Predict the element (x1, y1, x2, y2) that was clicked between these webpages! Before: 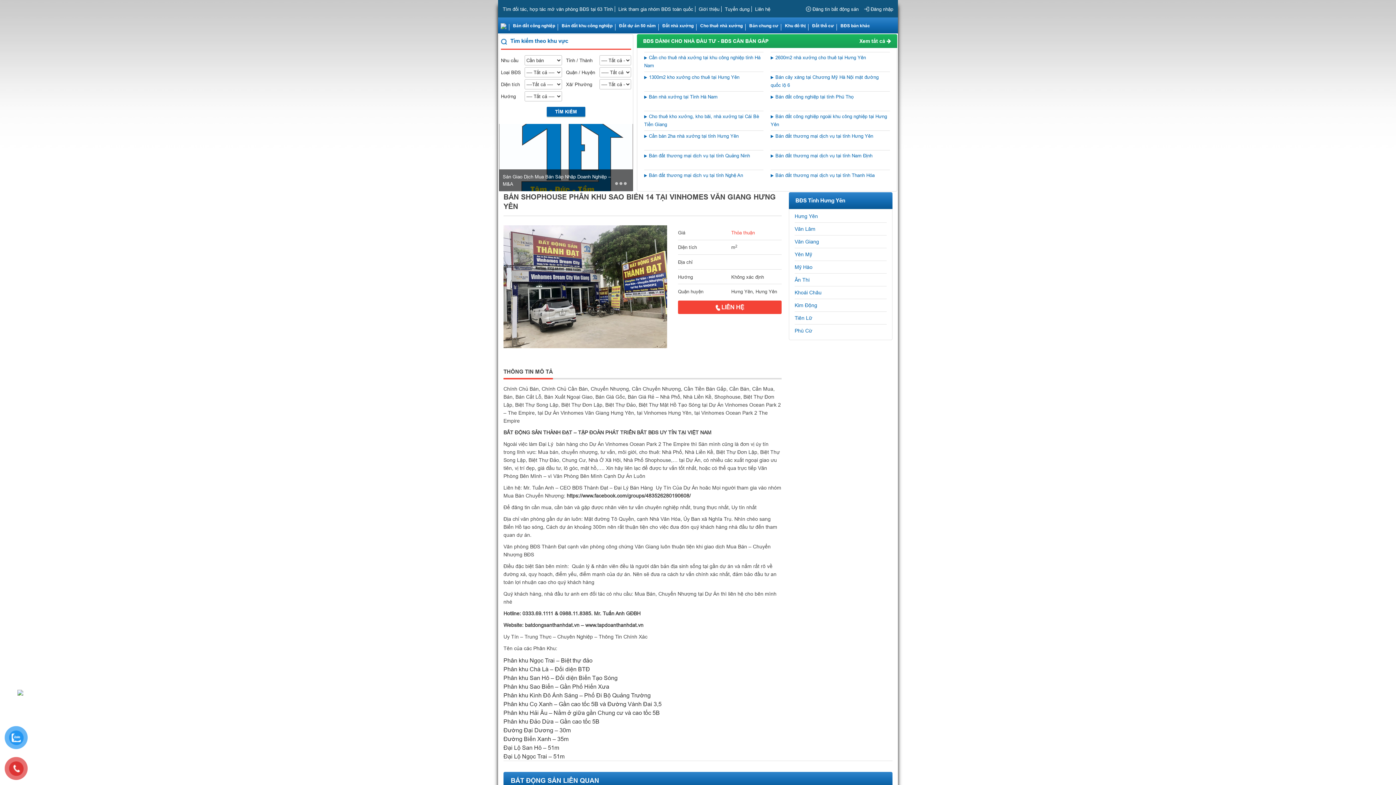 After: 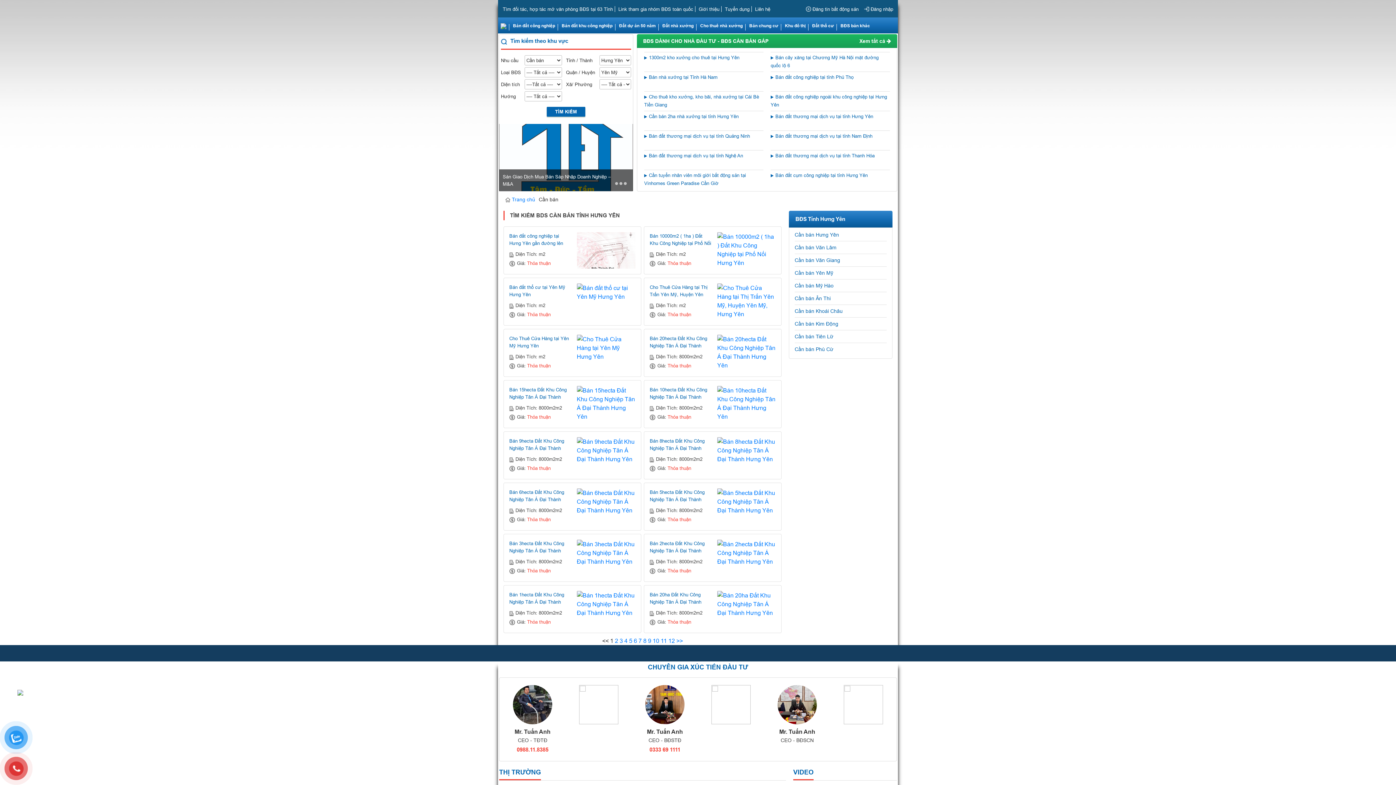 Action: bbox: (794, 248, 886, 260) label: Yên Mỹ